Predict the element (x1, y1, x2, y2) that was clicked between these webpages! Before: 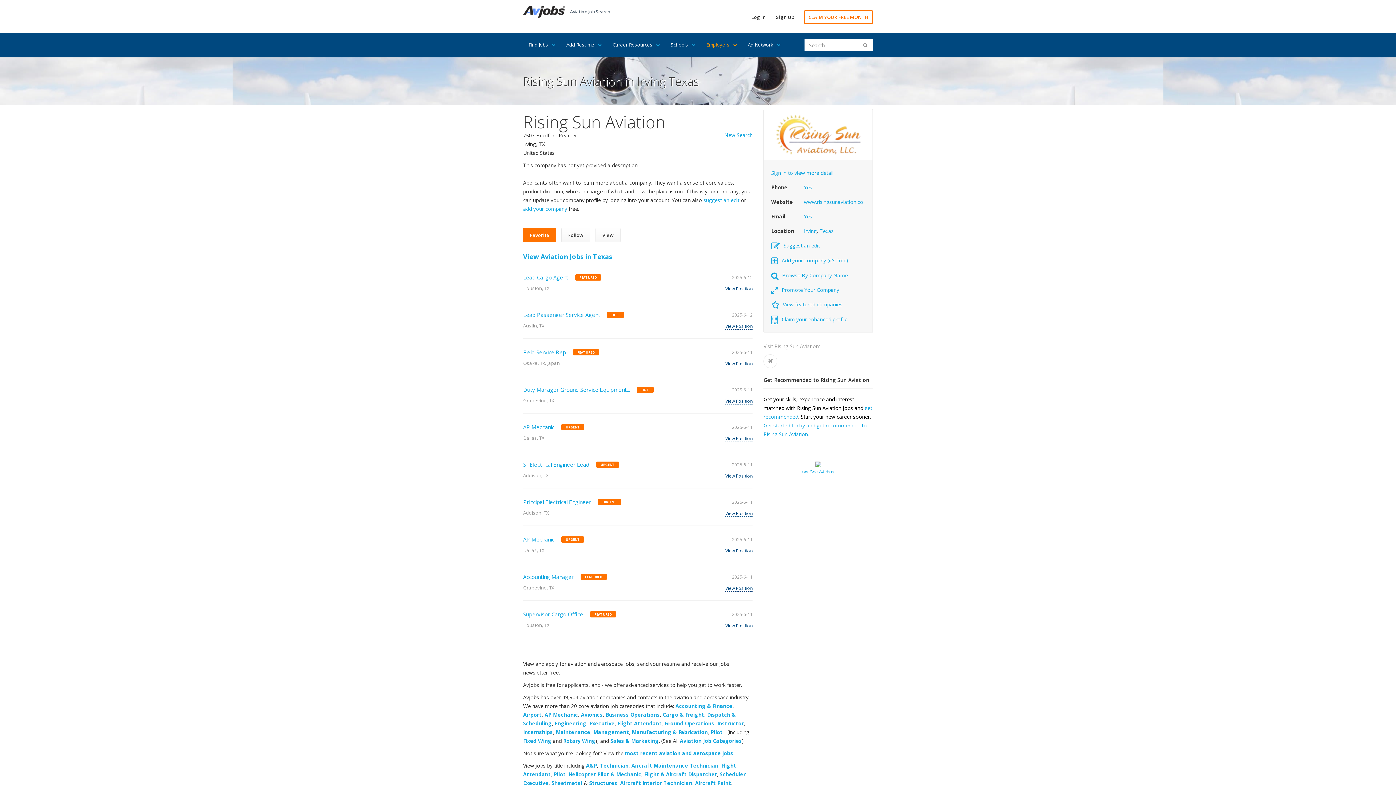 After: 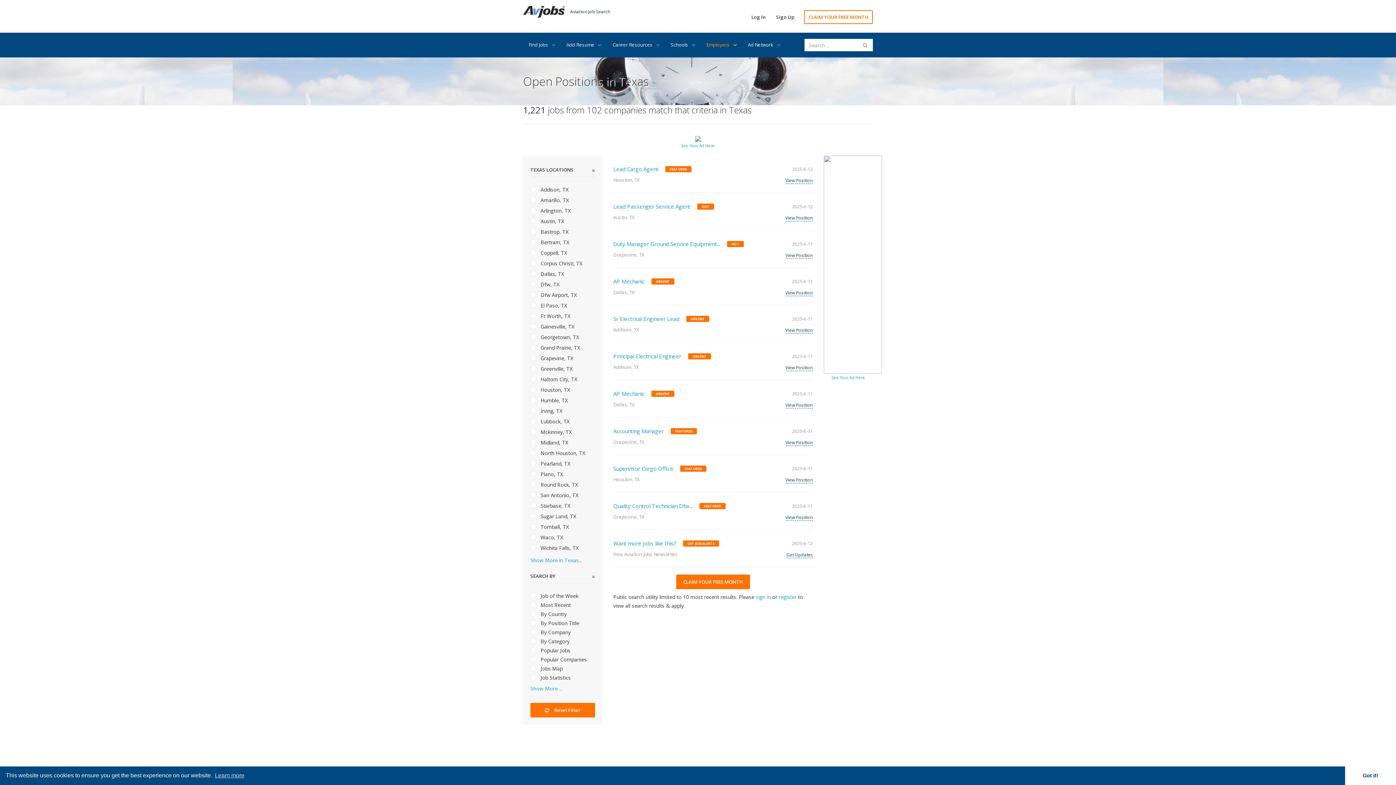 Action: bbox: (523, 252, 612, 261) label: View Aviation Jobs in Texas